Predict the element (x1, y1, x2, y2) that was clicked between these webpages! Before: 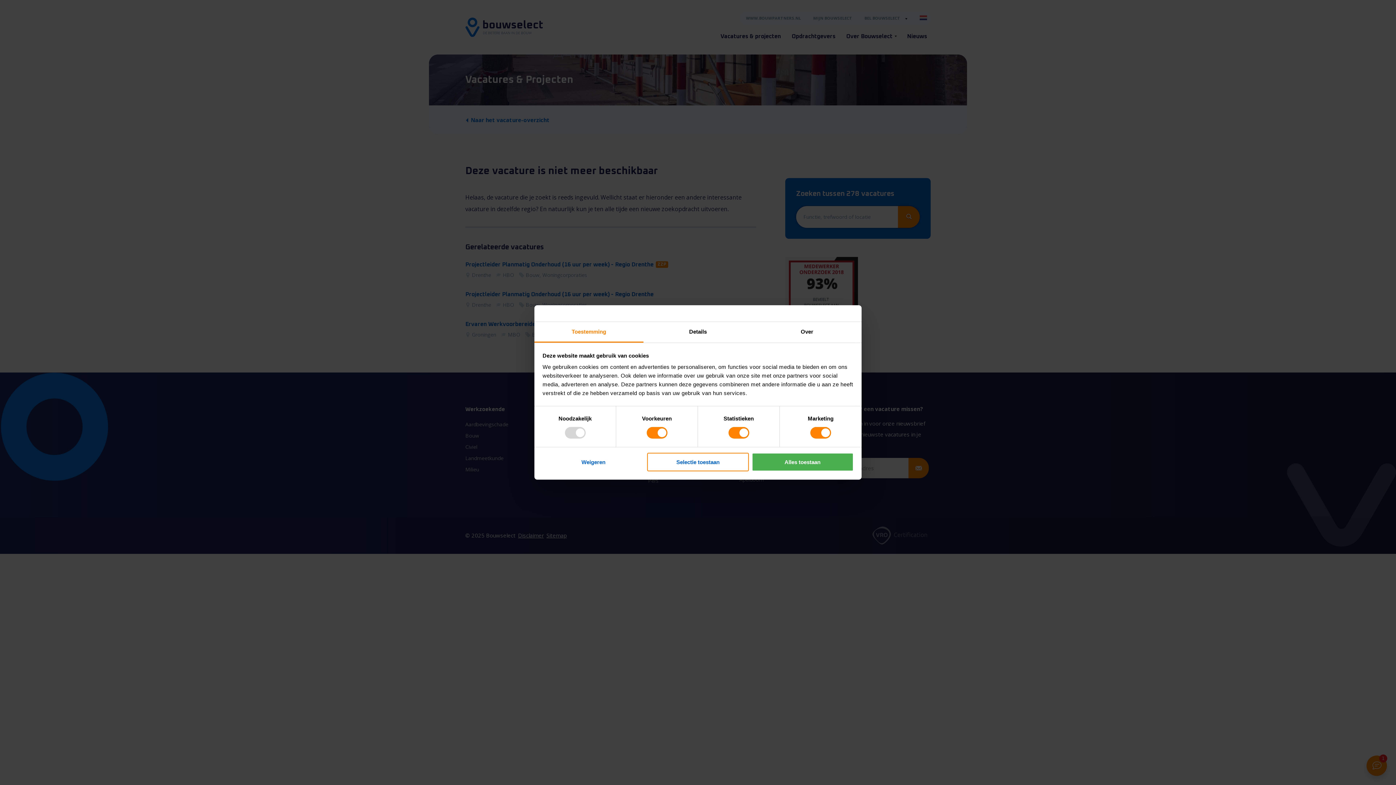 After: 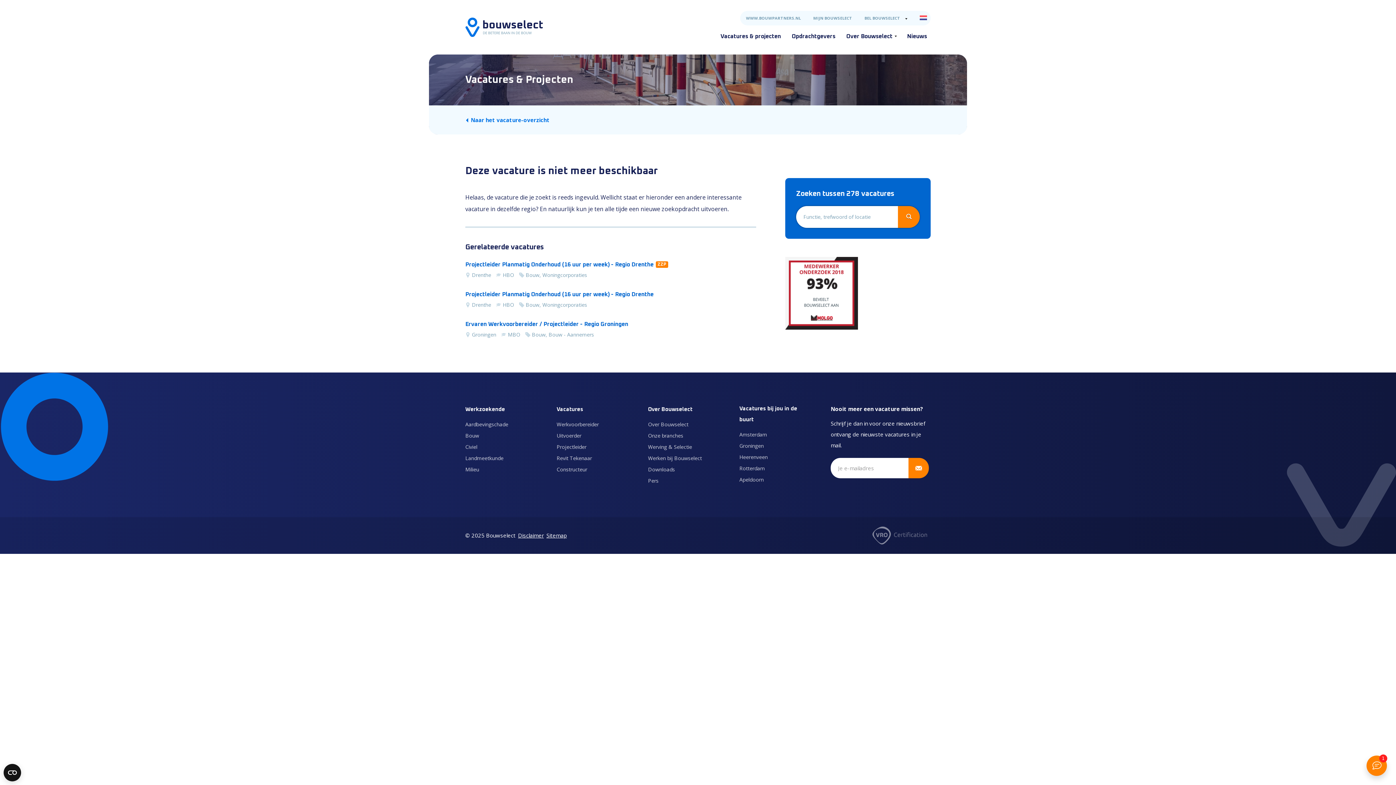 Action: bbox: (751, 452, 853, 471) label: Alles toestaan